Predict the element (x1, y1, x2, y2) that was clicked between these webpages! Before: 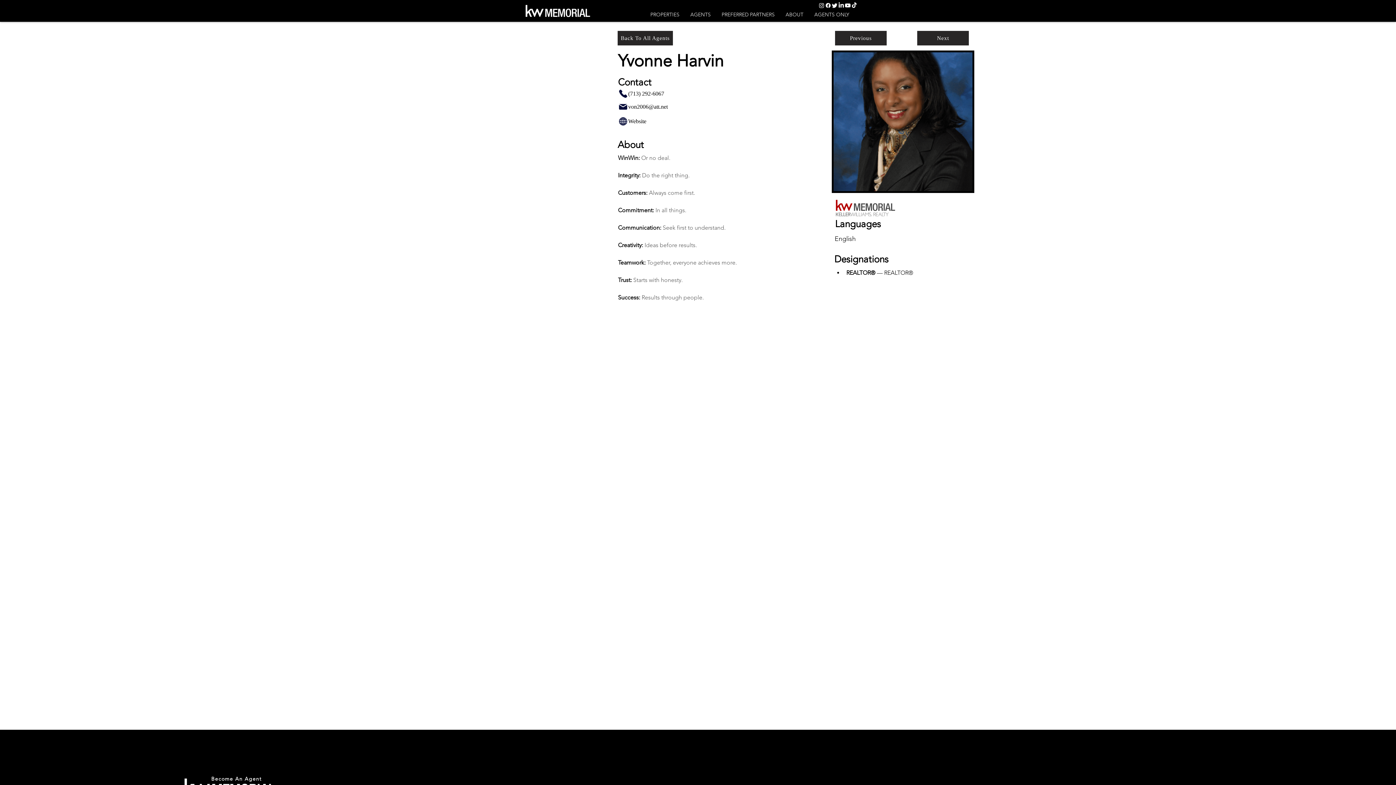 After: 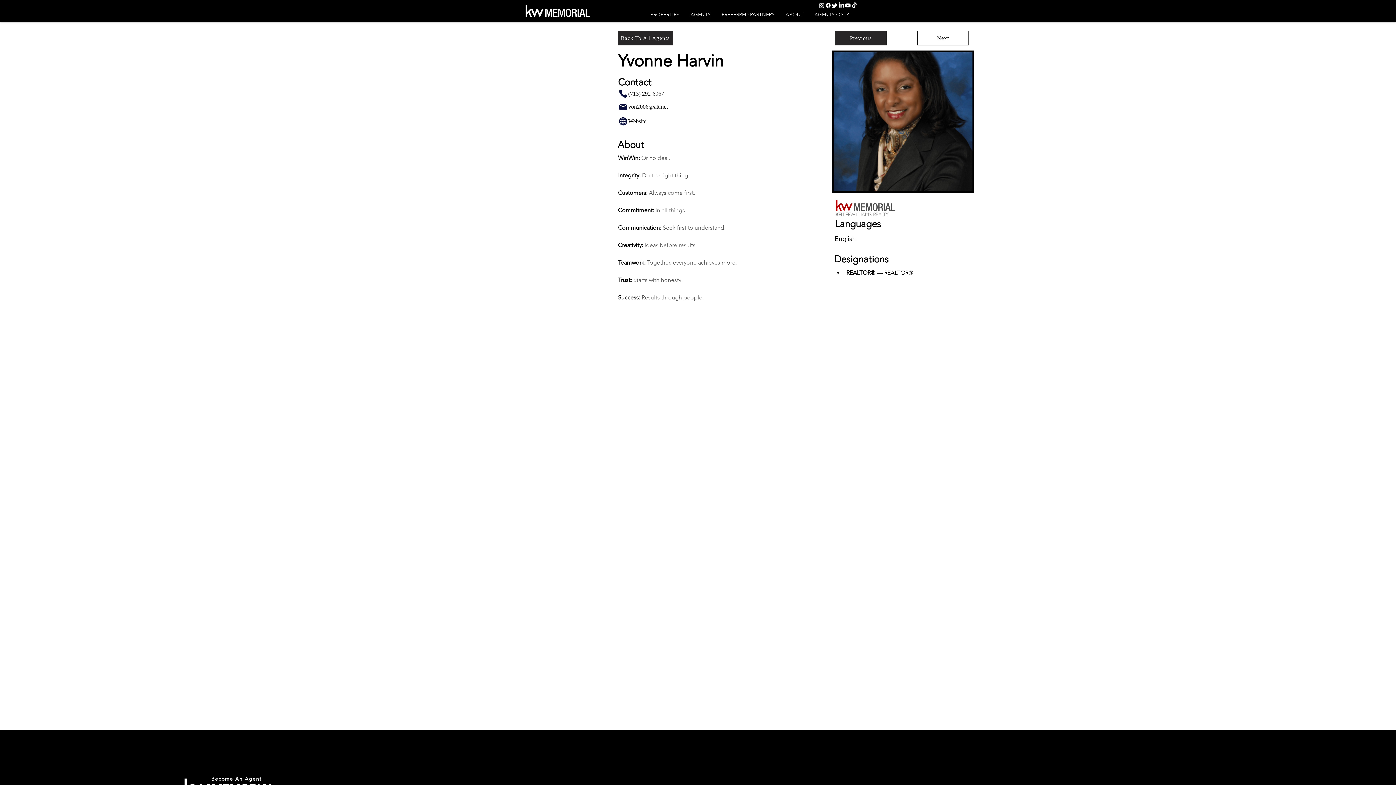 Action: label: Next bbox: (917, 30, 969, 45)